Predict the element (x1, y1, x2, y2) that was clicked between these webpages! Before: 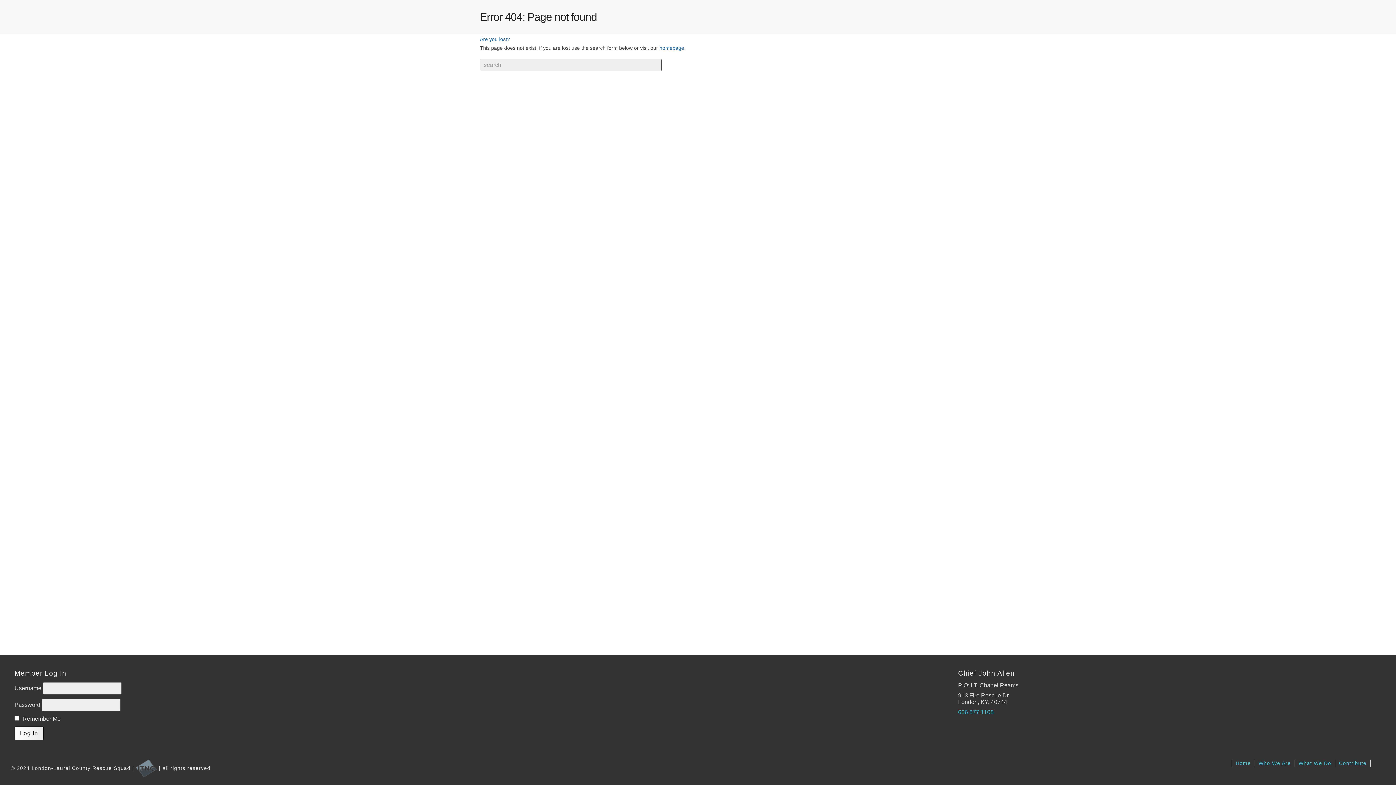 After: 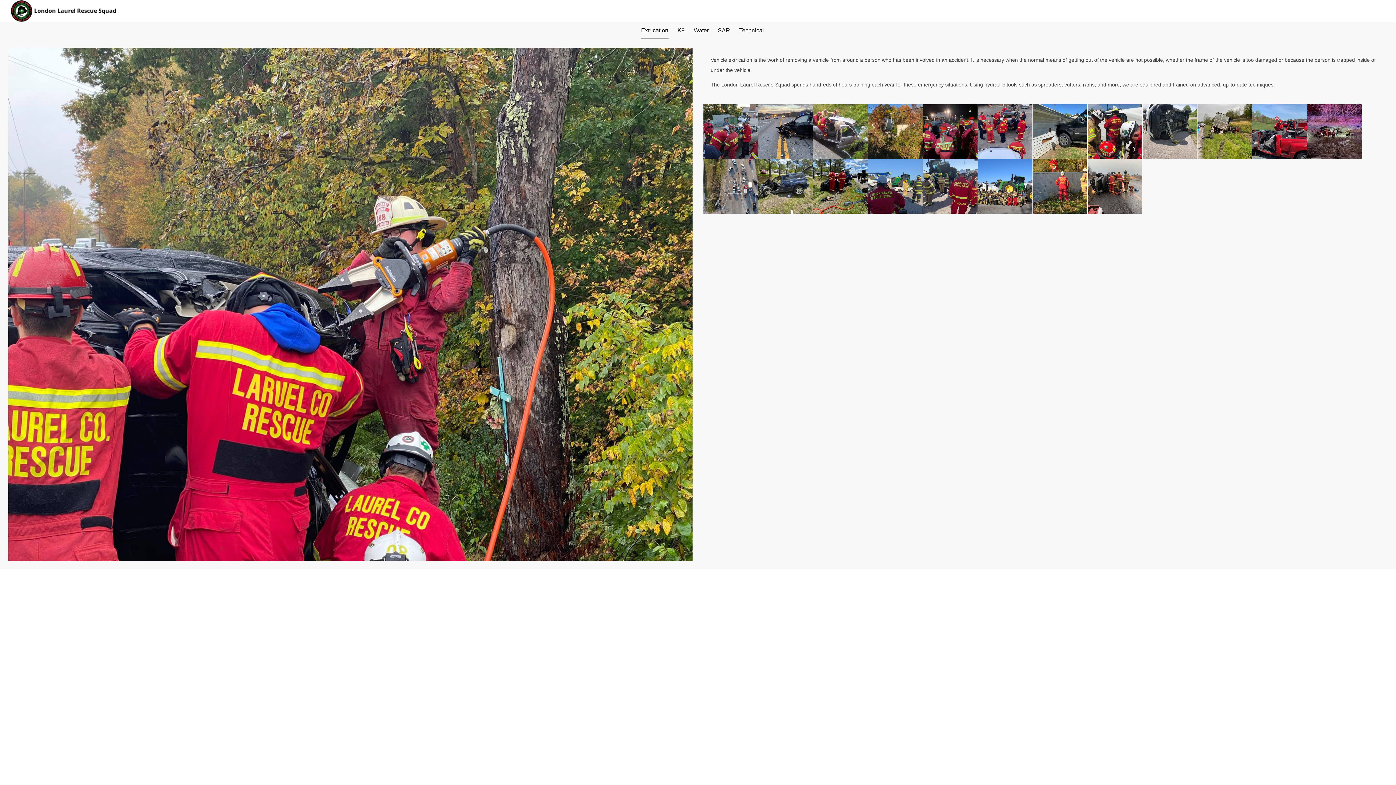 Action: label: What We Do bbox: (1298, 761, 1331, 766)